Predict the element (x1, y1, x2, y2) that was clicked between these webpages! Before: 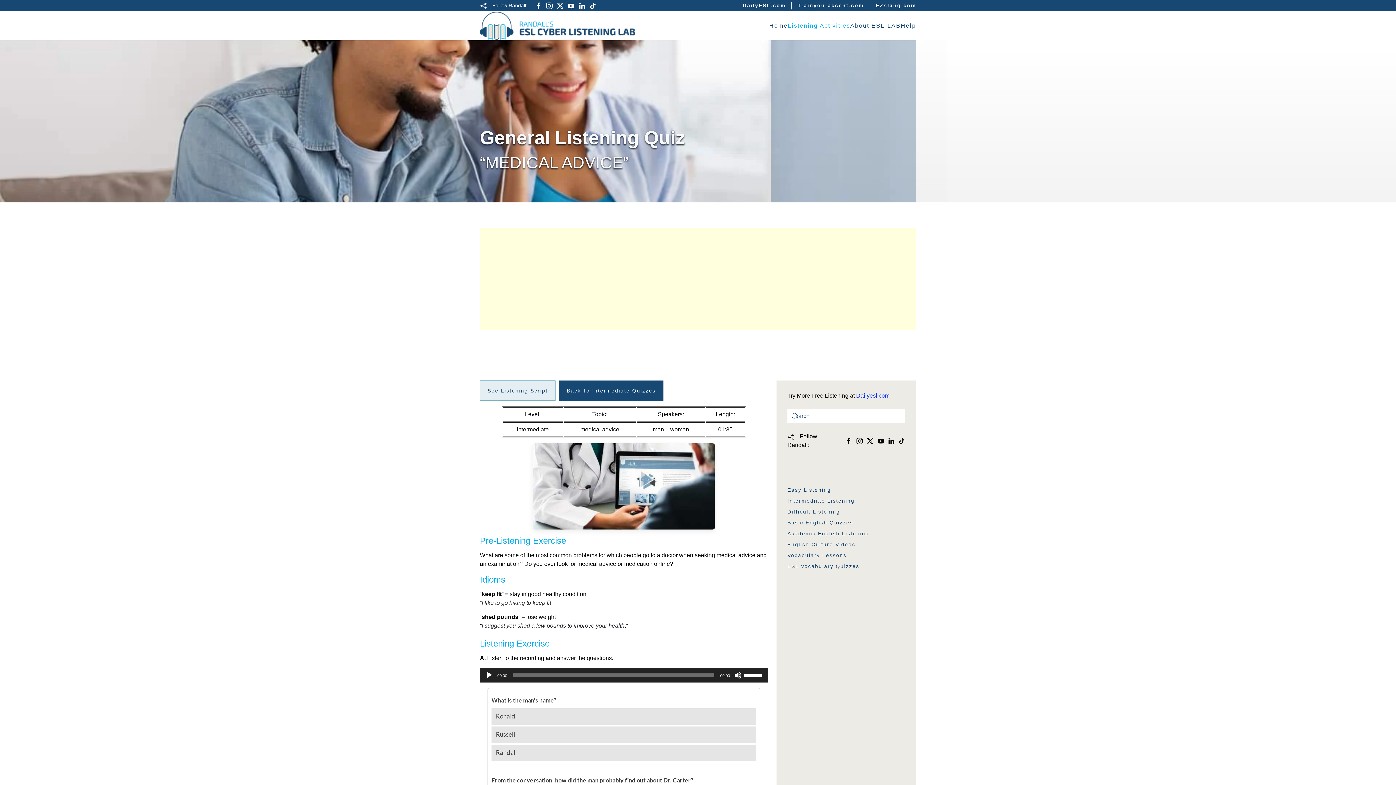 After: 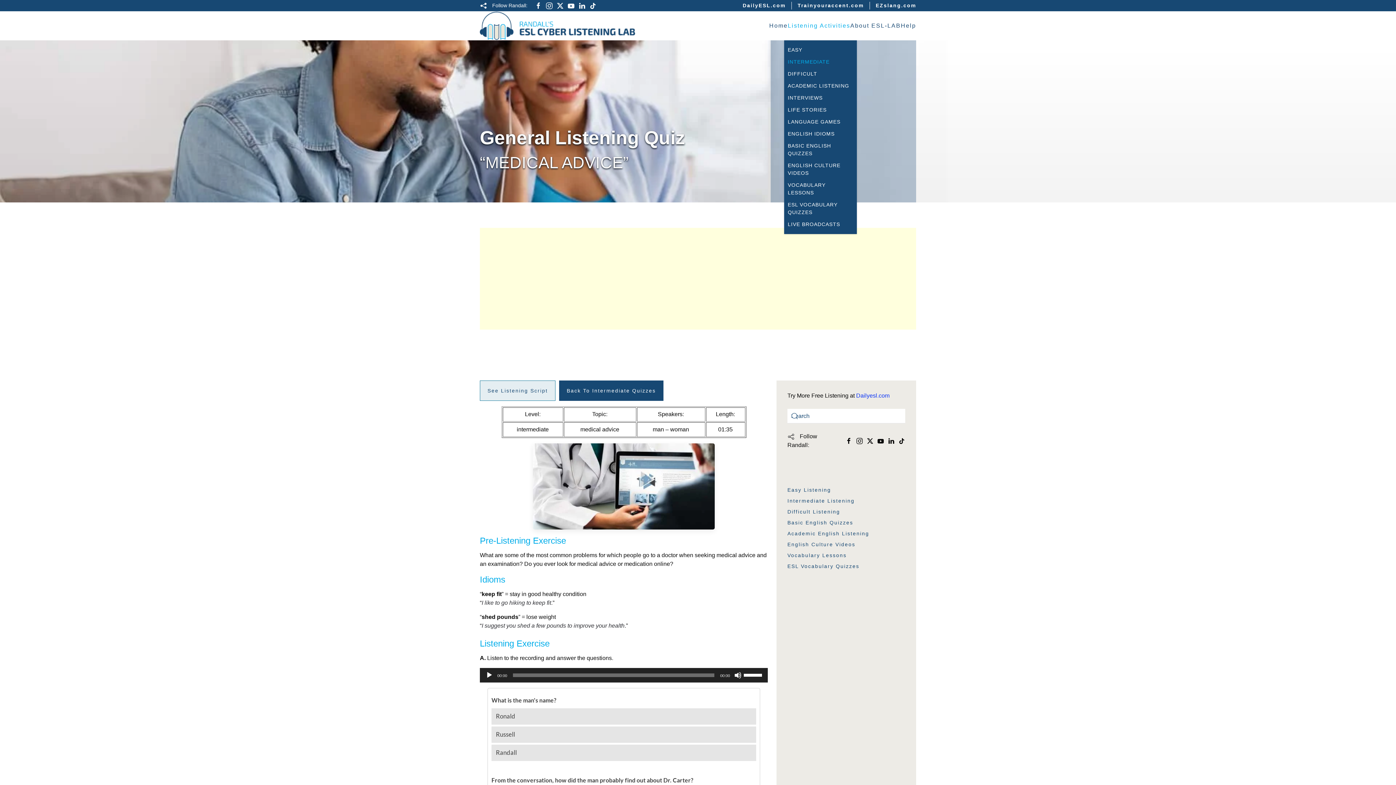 Action: bbox: (788, 11, 850, 40) label: Listening Activities